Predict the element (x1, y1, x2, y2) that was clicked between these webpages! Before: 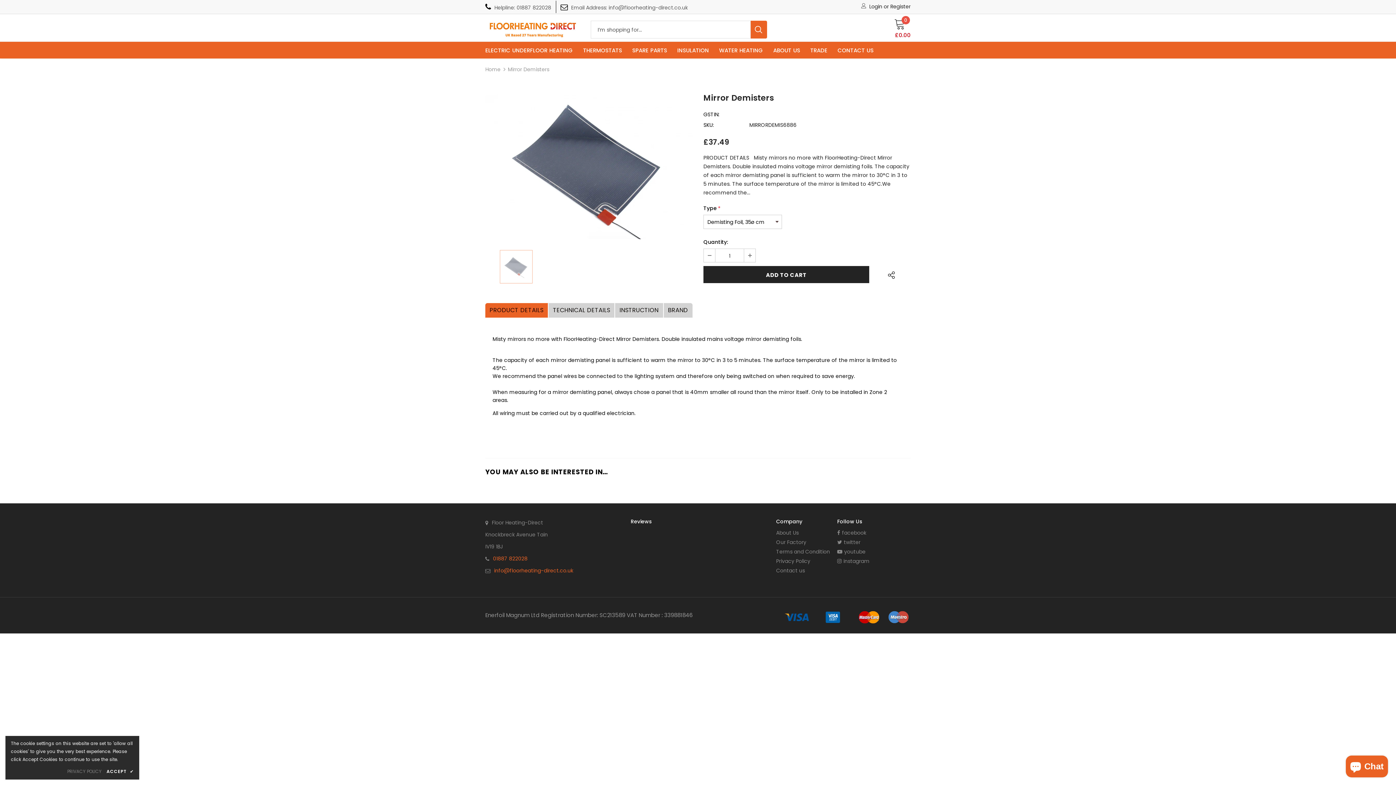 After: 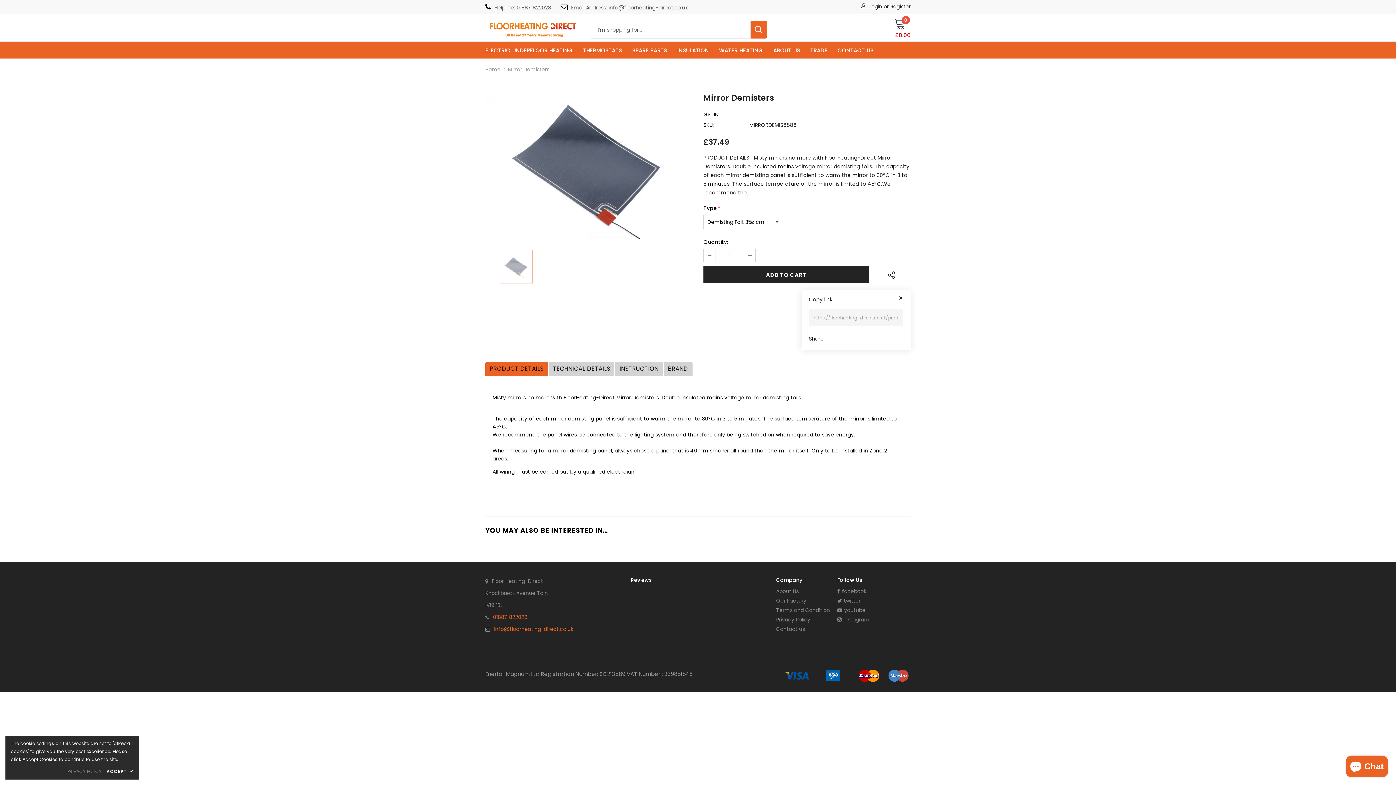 Action: bbox: (881, 267, 897, 282)